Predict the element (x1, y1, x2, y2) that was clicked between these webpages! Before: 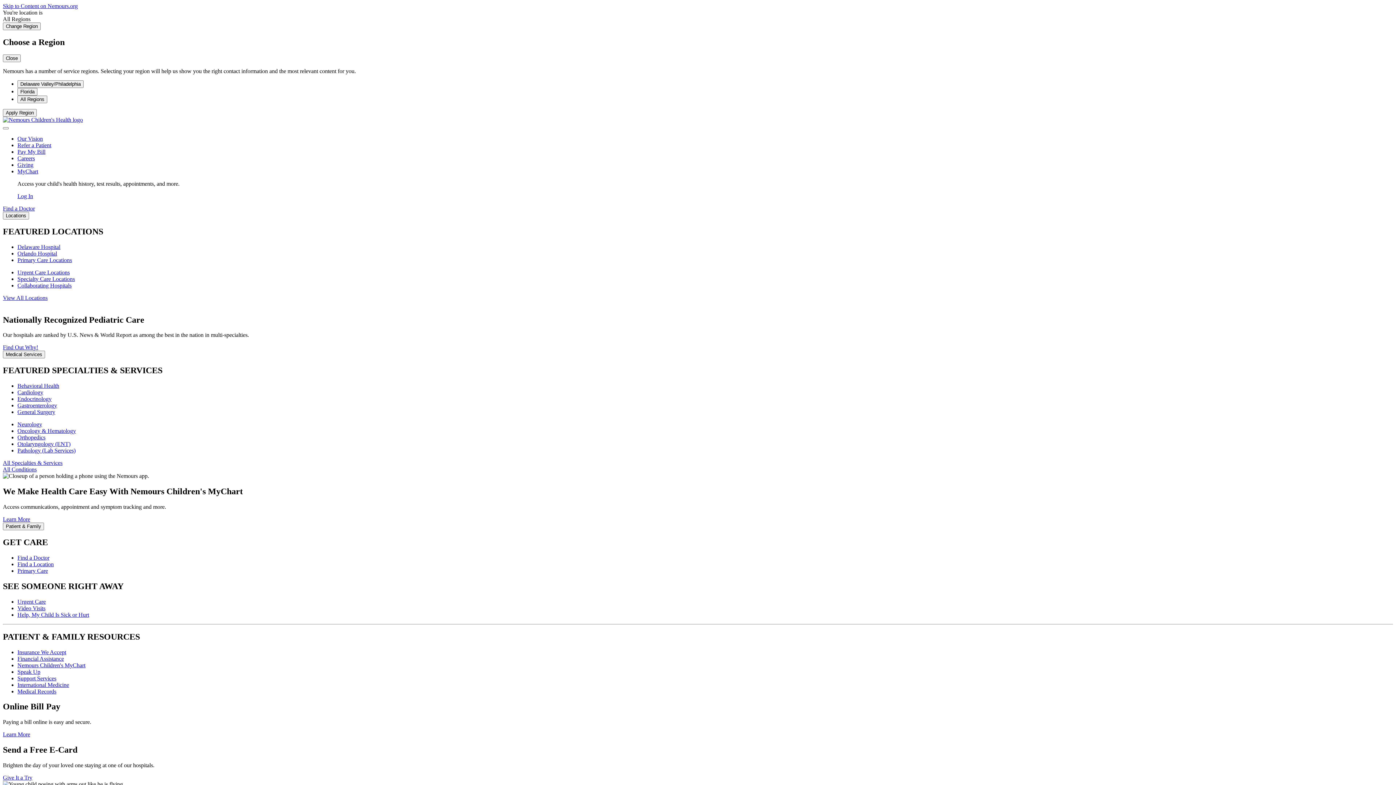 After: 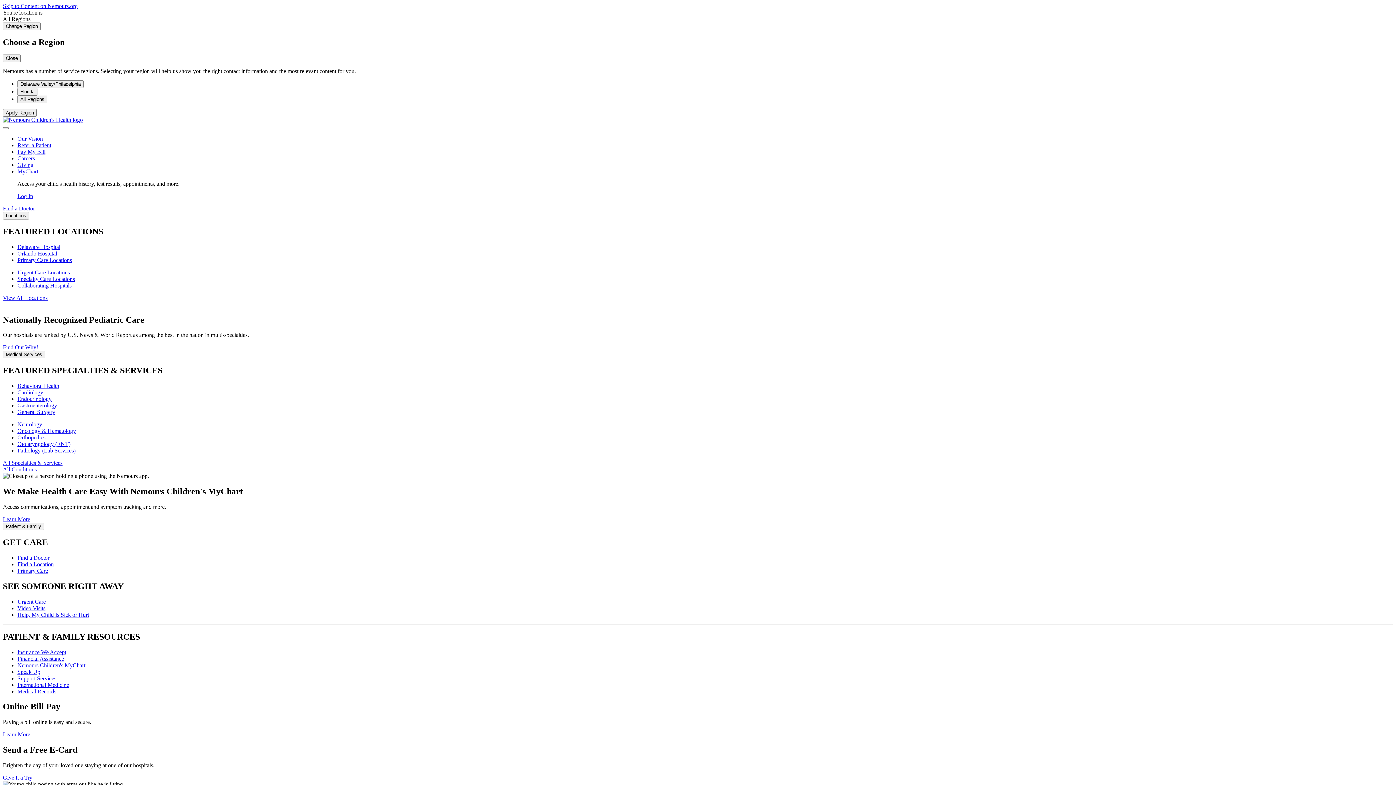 Action: bbox: (17, 148, 45, 154) label: Pay My Bill